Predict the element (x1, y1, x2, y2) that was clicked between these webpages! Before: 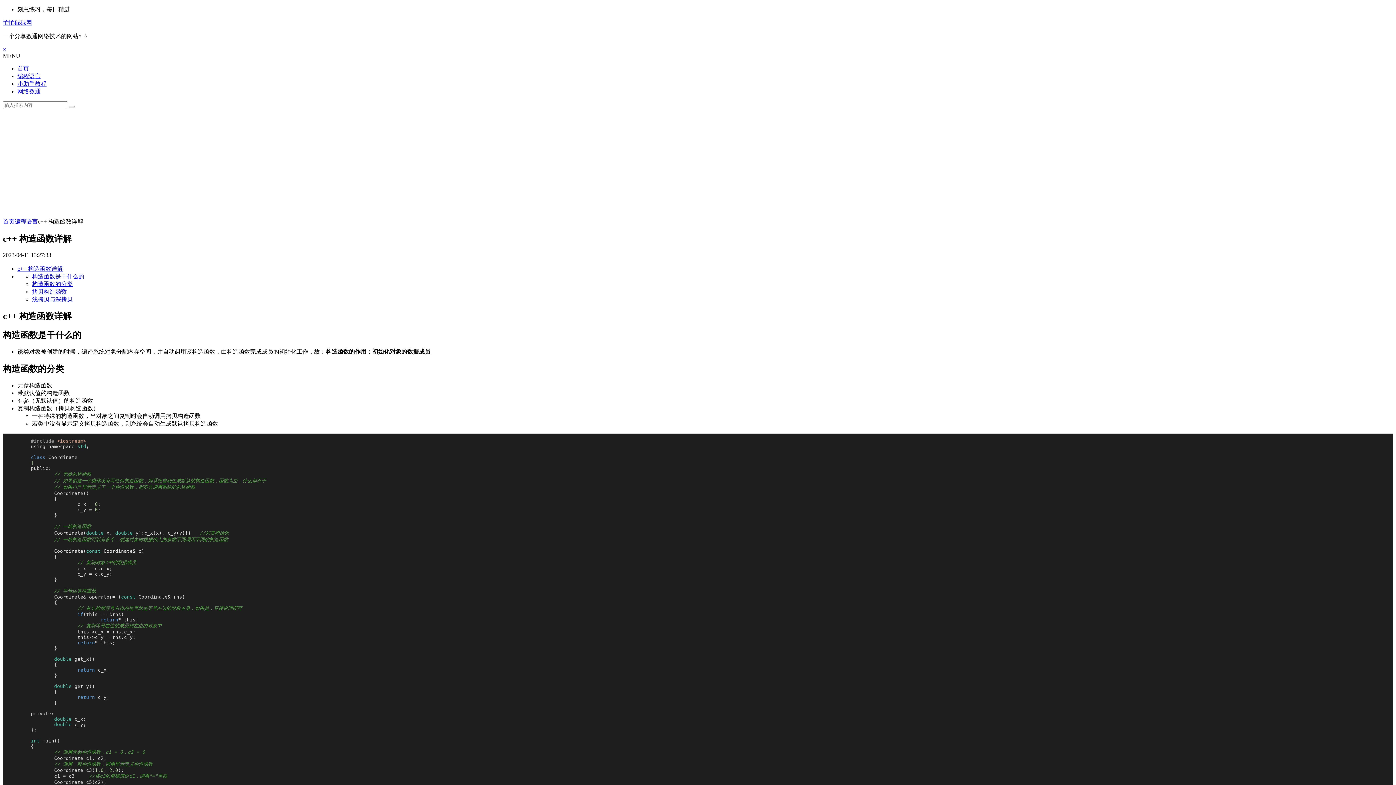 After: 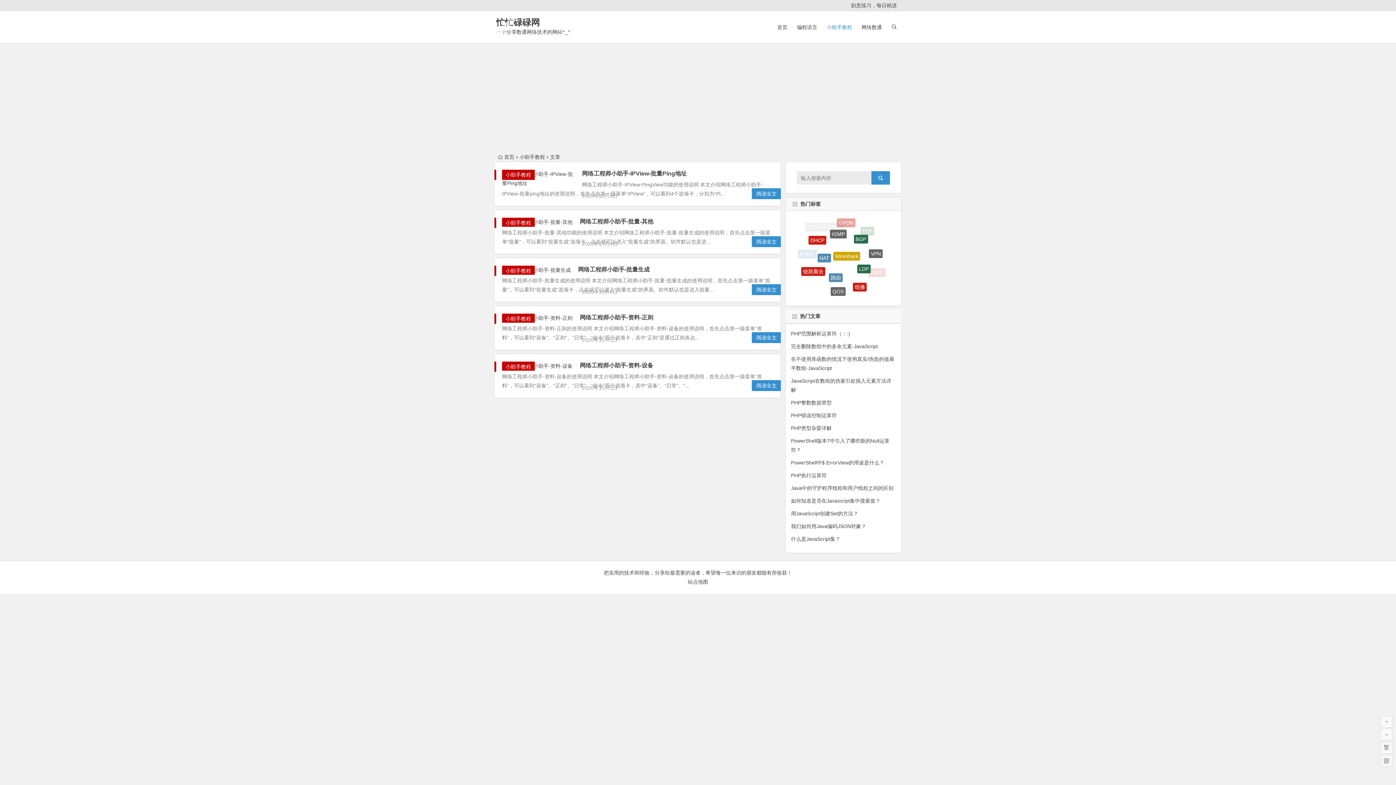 Action: label: 小助手教程 bbox: (17, 80, 46, 86)